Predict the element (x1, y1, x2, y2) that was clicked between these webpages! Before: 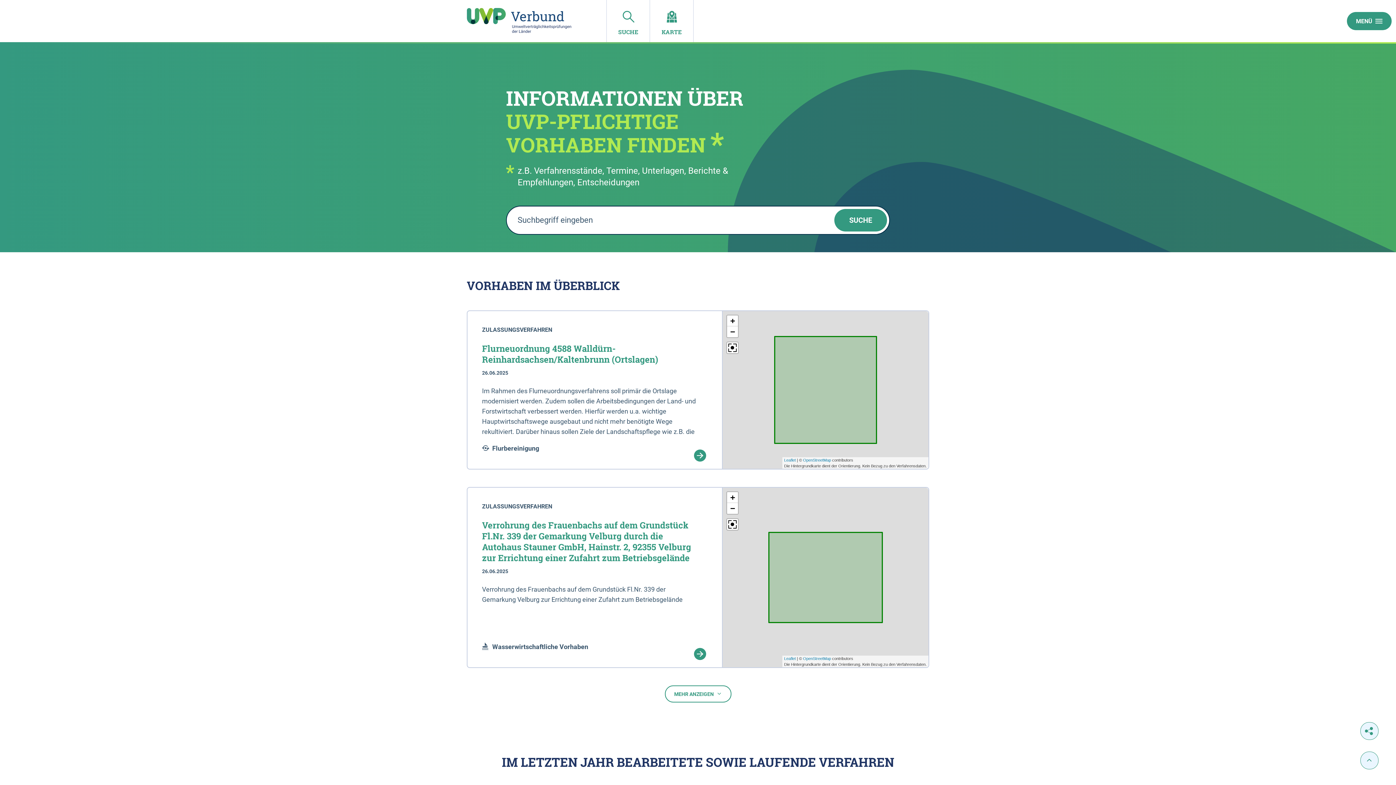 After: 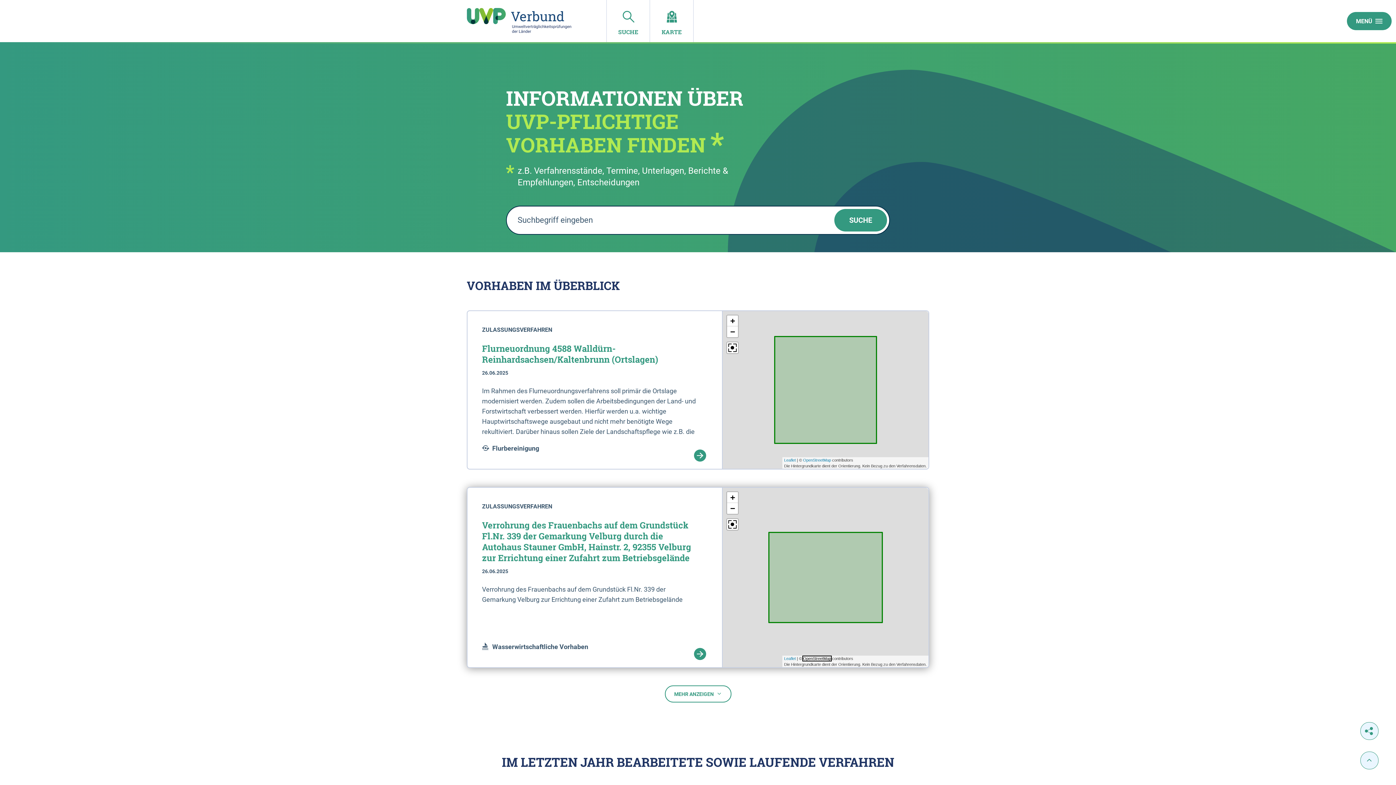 Action: label: OpenStreetMap bbox: (803, 656, 831, 660)